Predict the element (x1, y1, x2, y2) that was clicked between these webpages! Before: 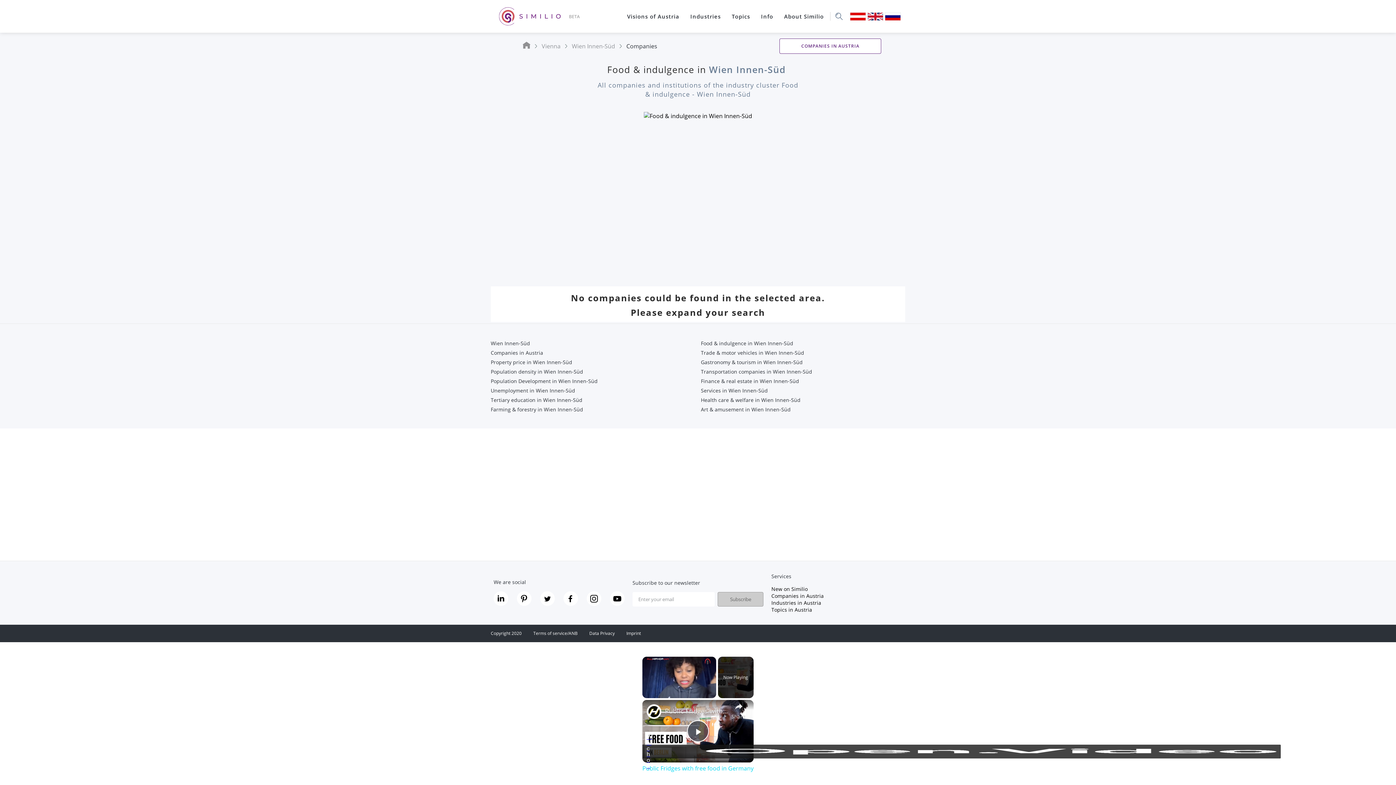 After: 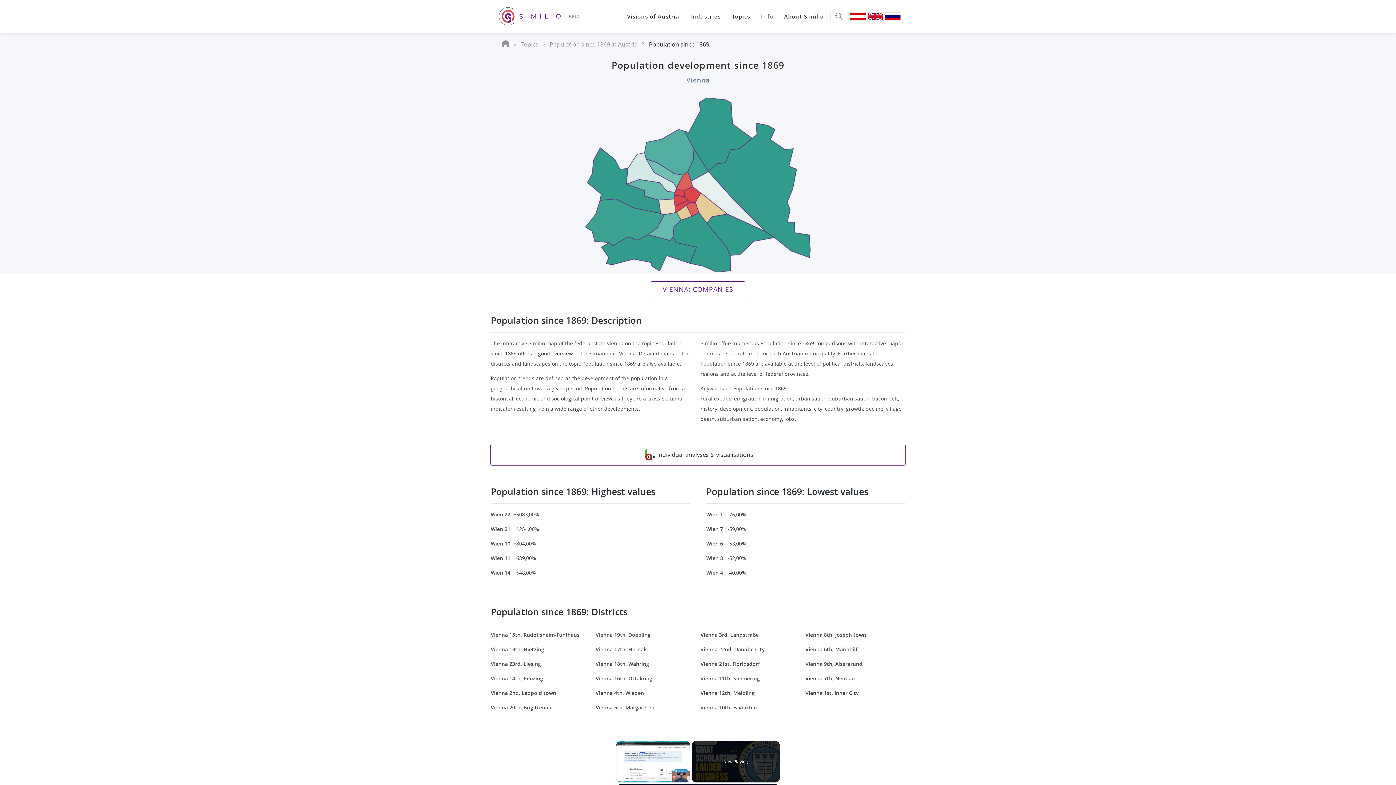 Action: label: Population Development in Wien Innen-Süd bbox: (490, 377, 597, 384)